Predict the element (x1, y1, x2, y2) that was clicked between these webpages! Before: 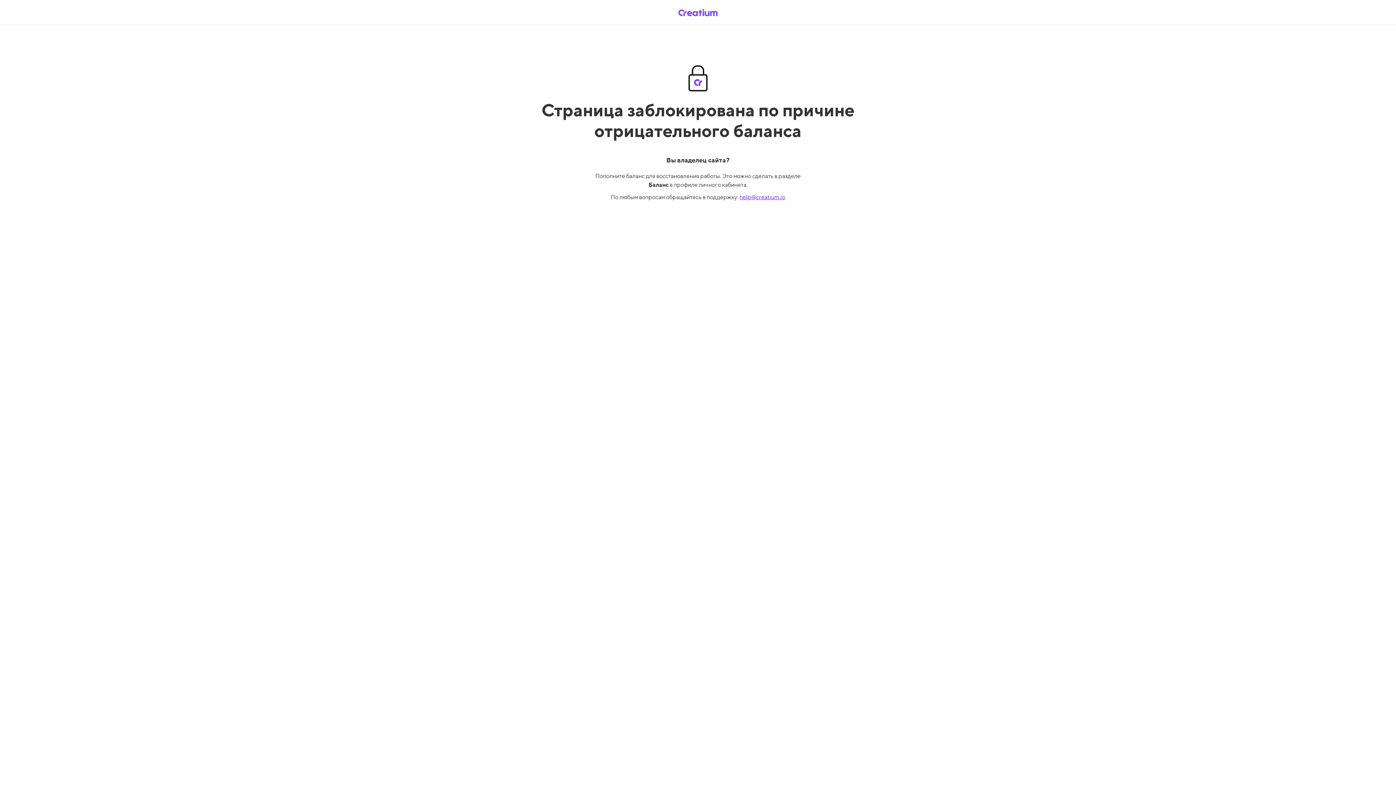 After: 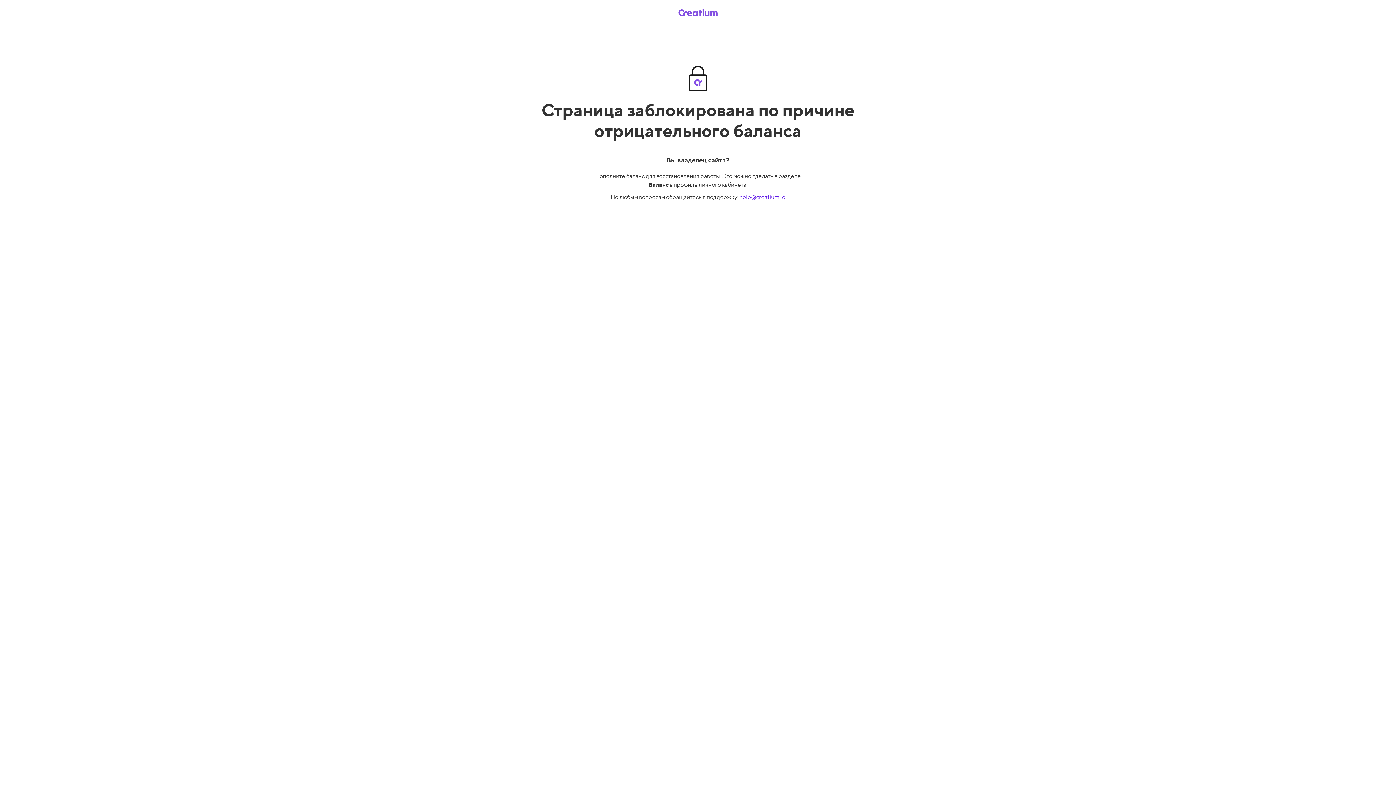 Action: bbox: (739, 193, 785, 200) label: help@creatium.io